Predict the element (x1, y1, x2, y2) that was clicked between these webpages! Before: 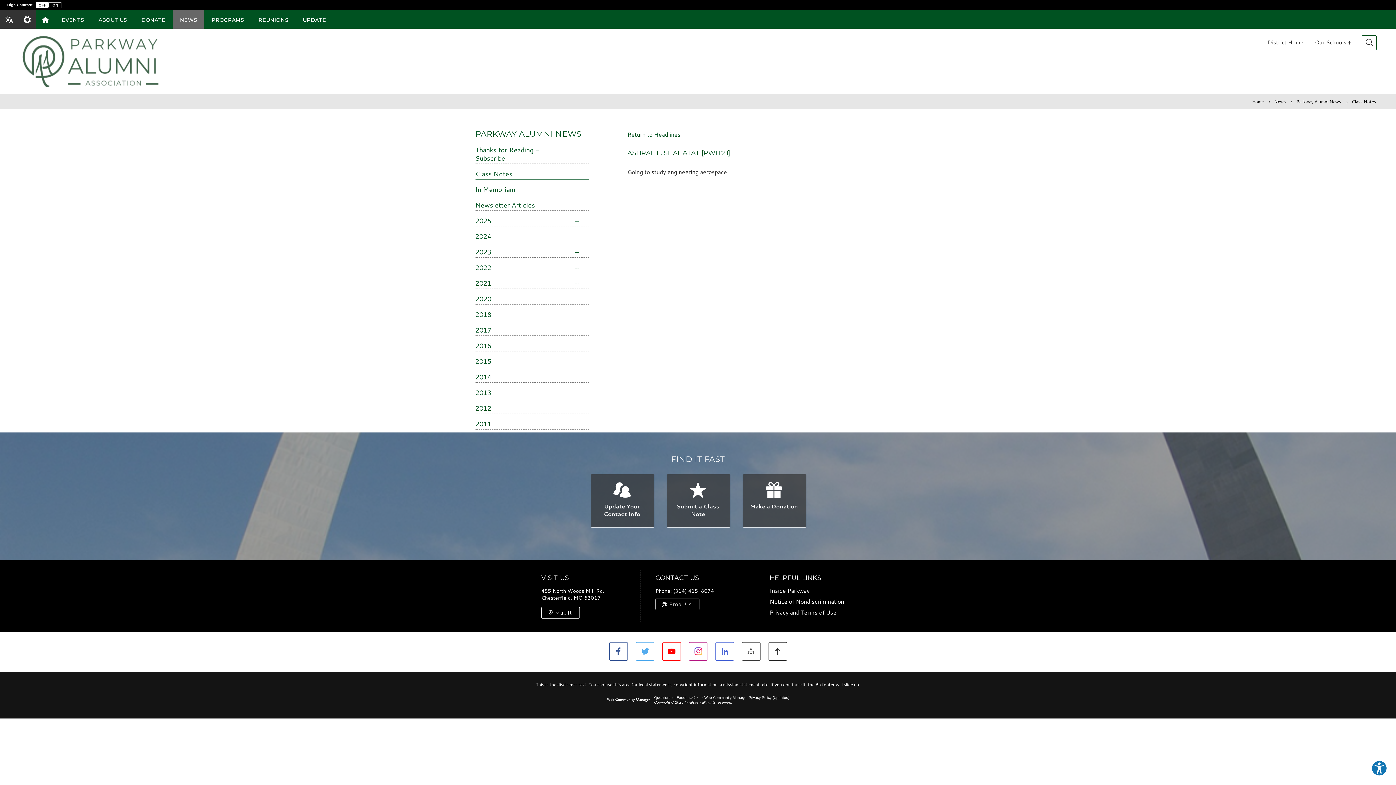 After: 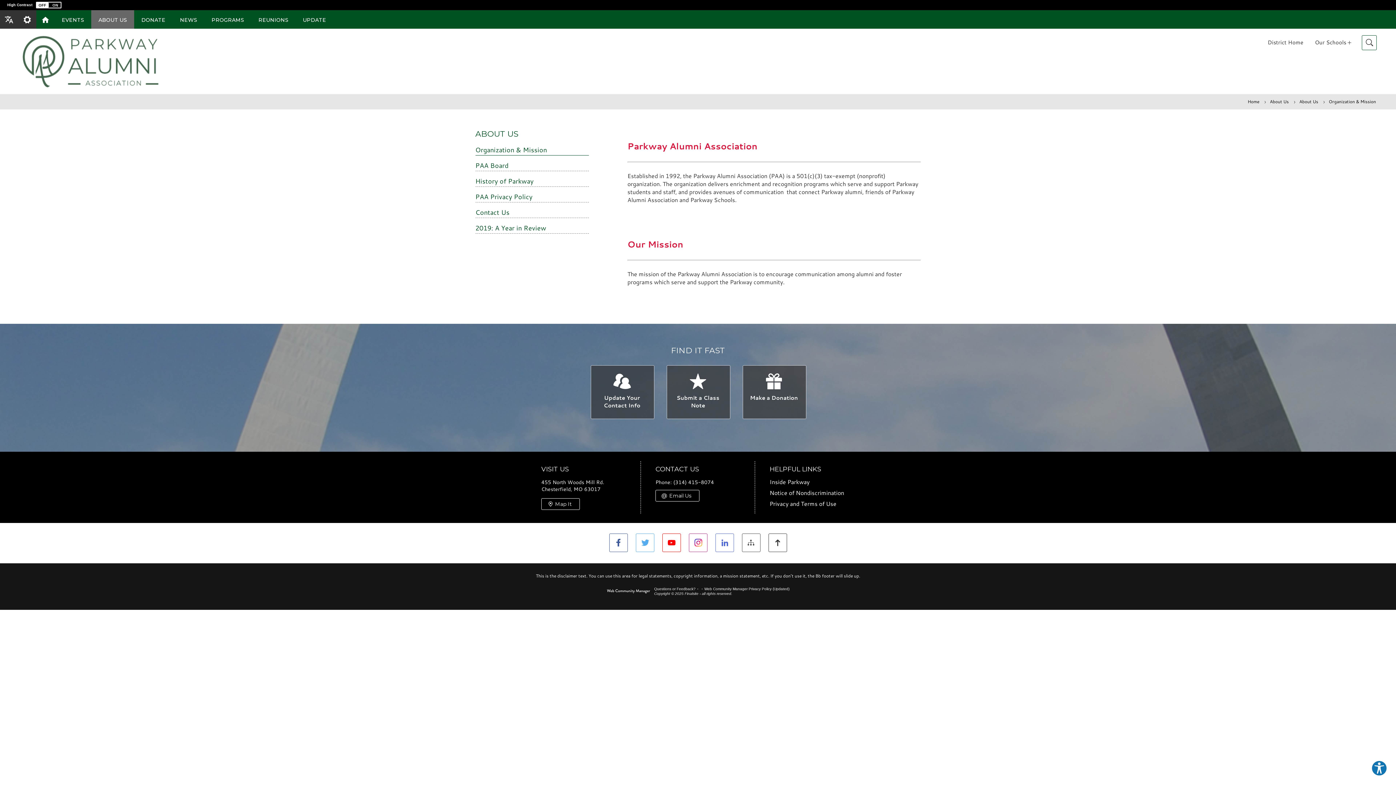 Action: bbox: (91, 10, 134, 28) label: ABOUT US